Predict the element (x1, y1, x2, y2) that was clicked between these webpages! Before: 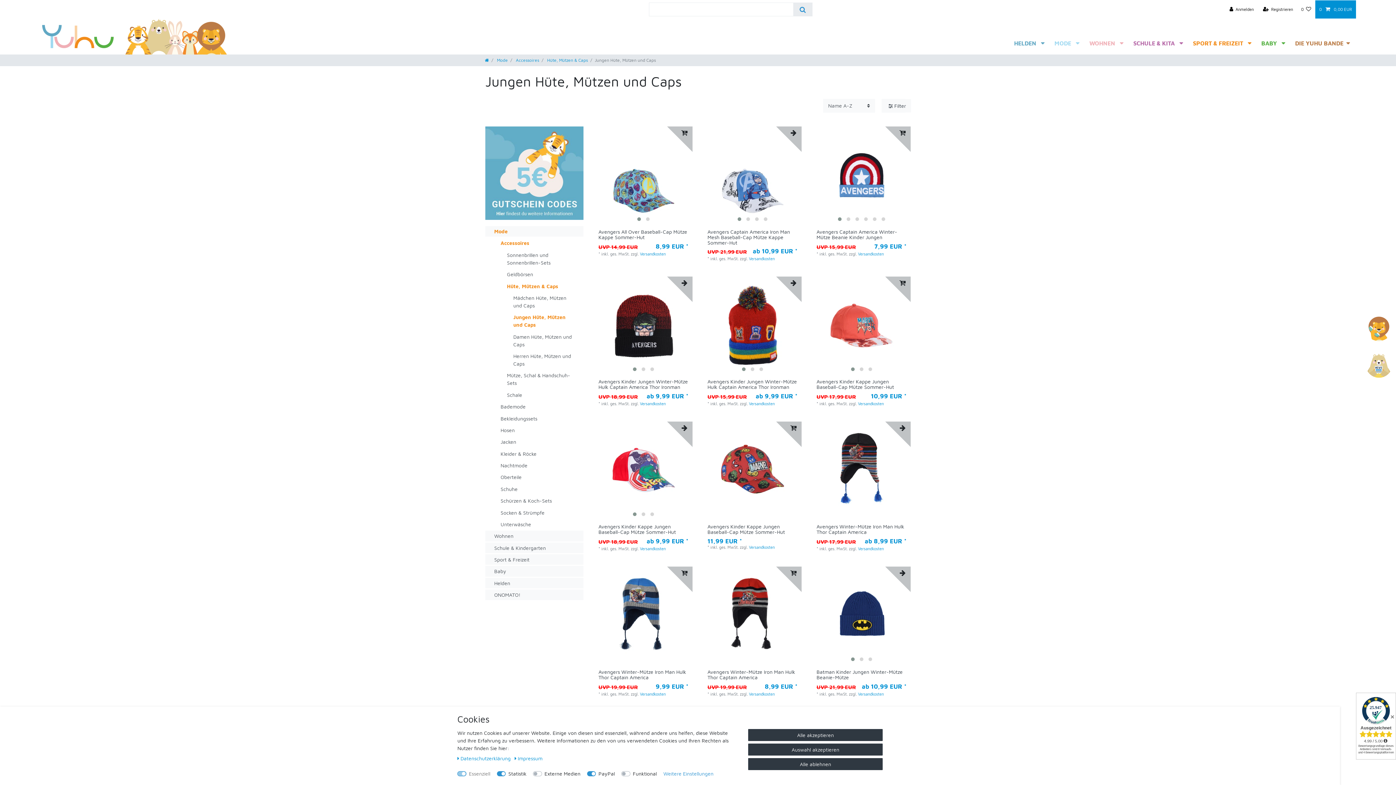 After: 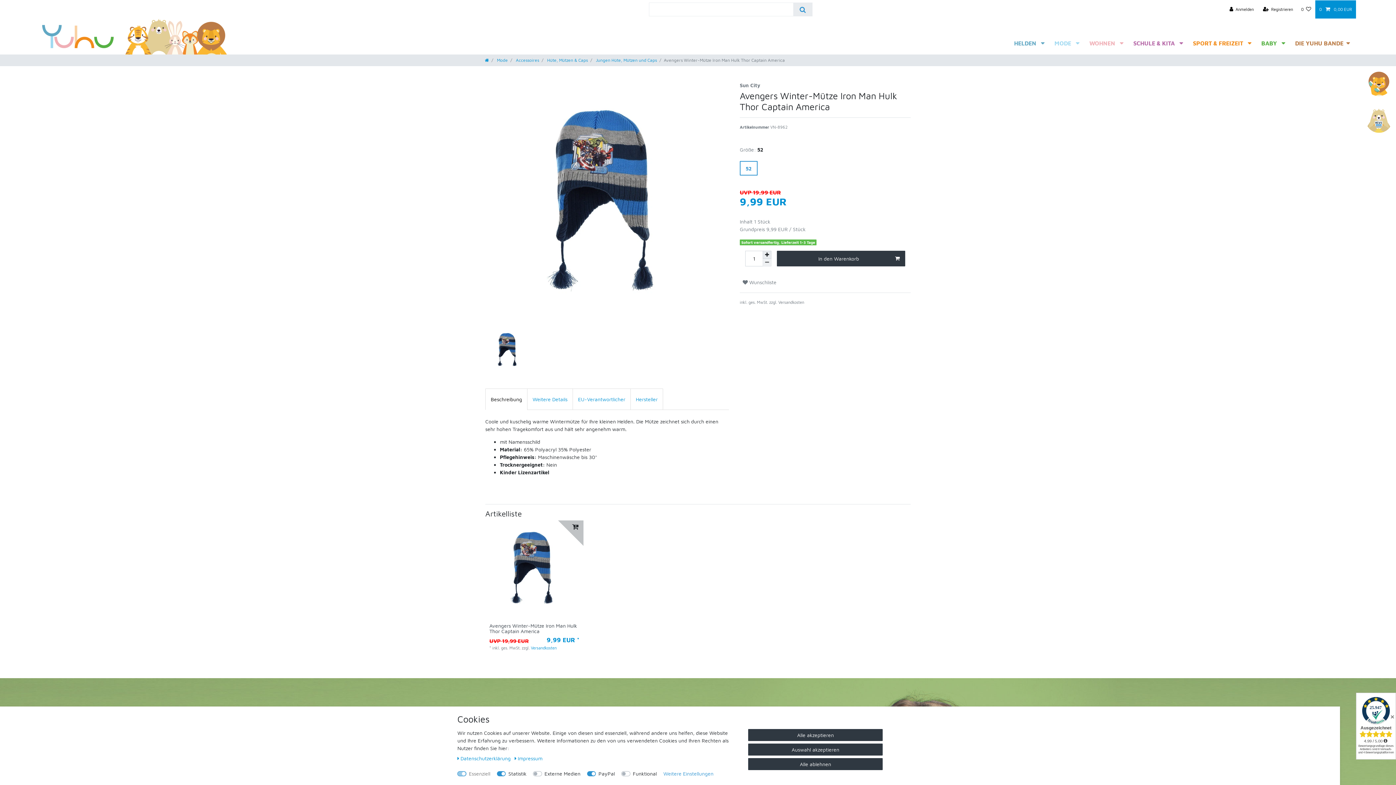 Action: label: Avengers Winter-Mütze Iron Man Hulk Thor Captain America bbox: (598, 669, 688, 680)